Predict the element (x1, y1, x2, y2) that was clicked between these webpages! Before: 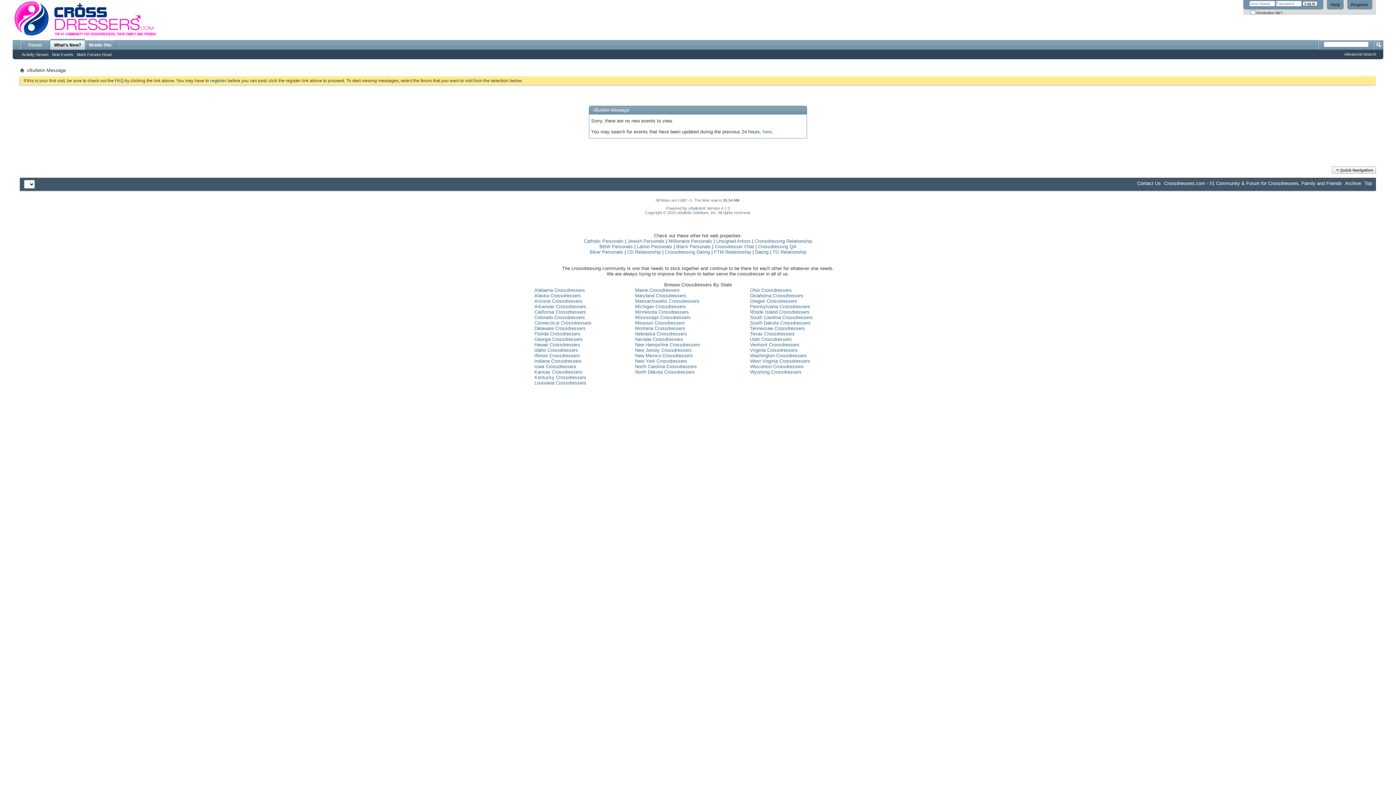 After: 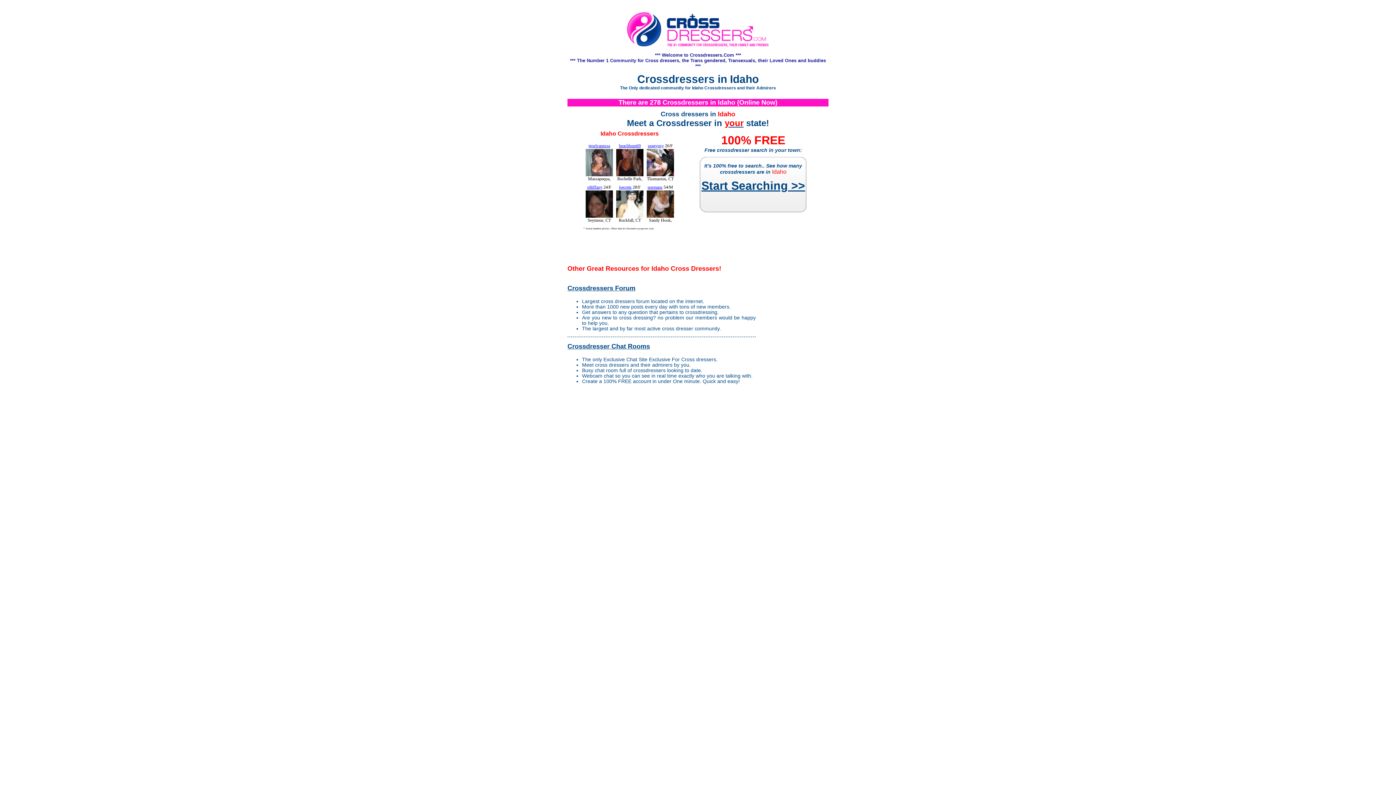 Action: label: Idaho Crossdressers bbox: (534, 347, 578, 353)